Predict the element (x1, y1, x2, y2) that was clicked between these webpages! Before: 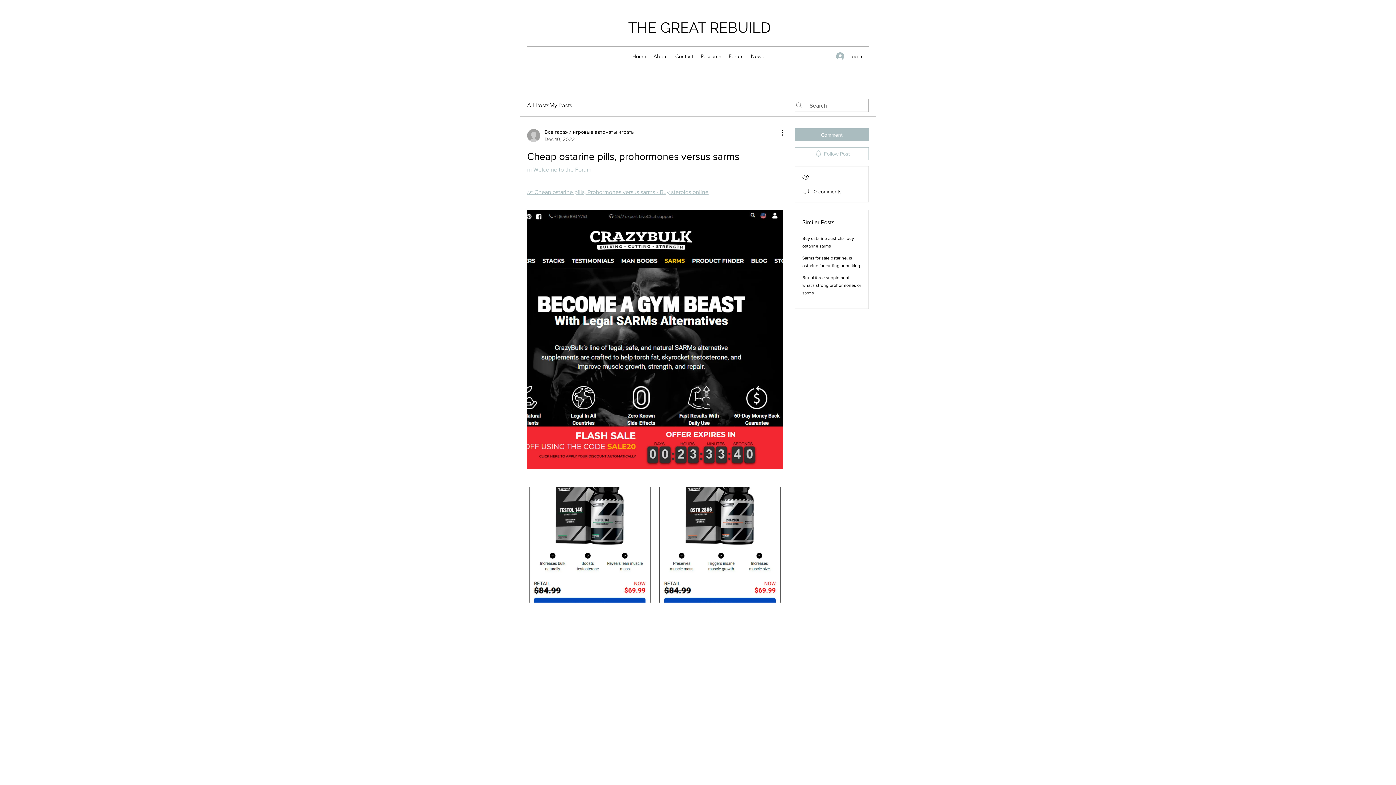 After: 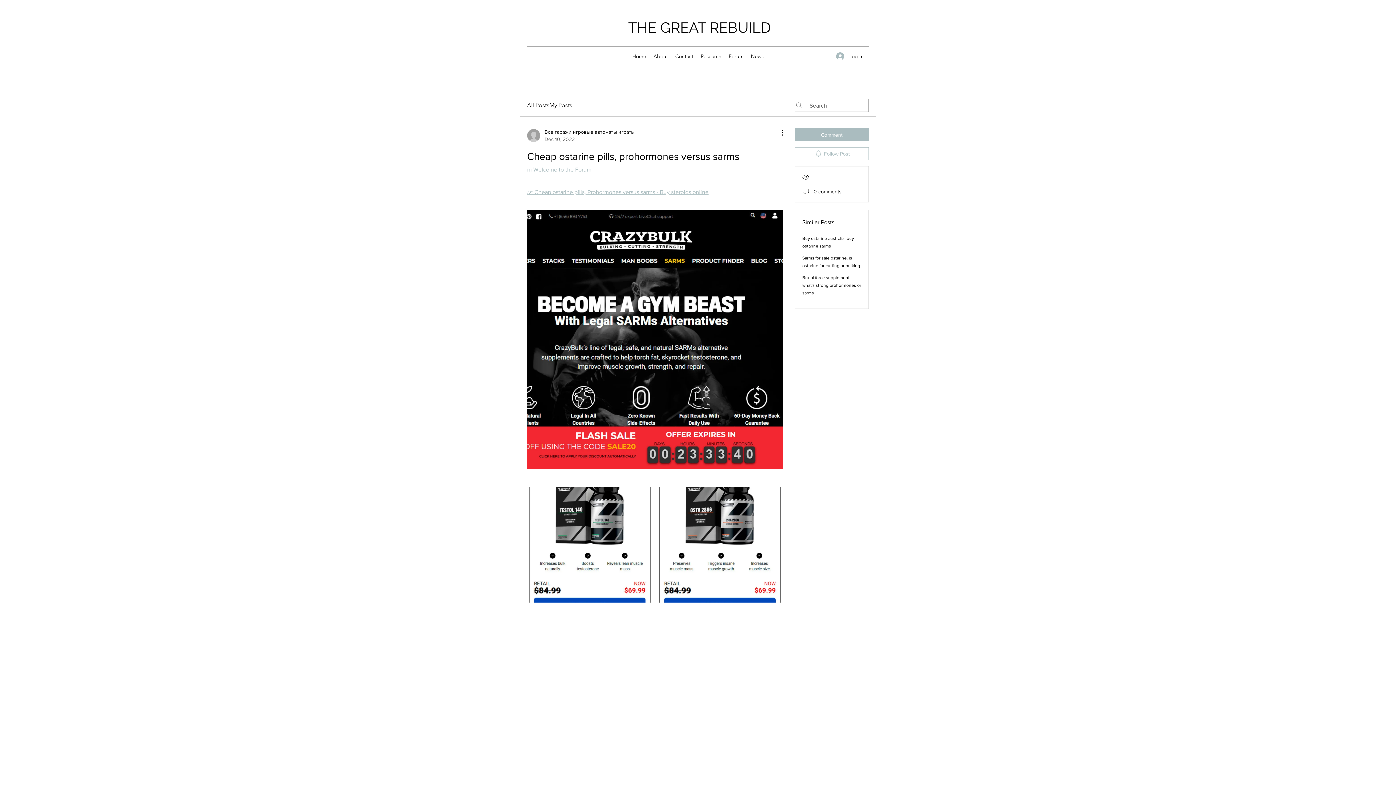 Action: label: 👉 Cheap ostarine pills, Prohormones versus sarms - Buy steroids online bbox: (527, 189, 708, 195)